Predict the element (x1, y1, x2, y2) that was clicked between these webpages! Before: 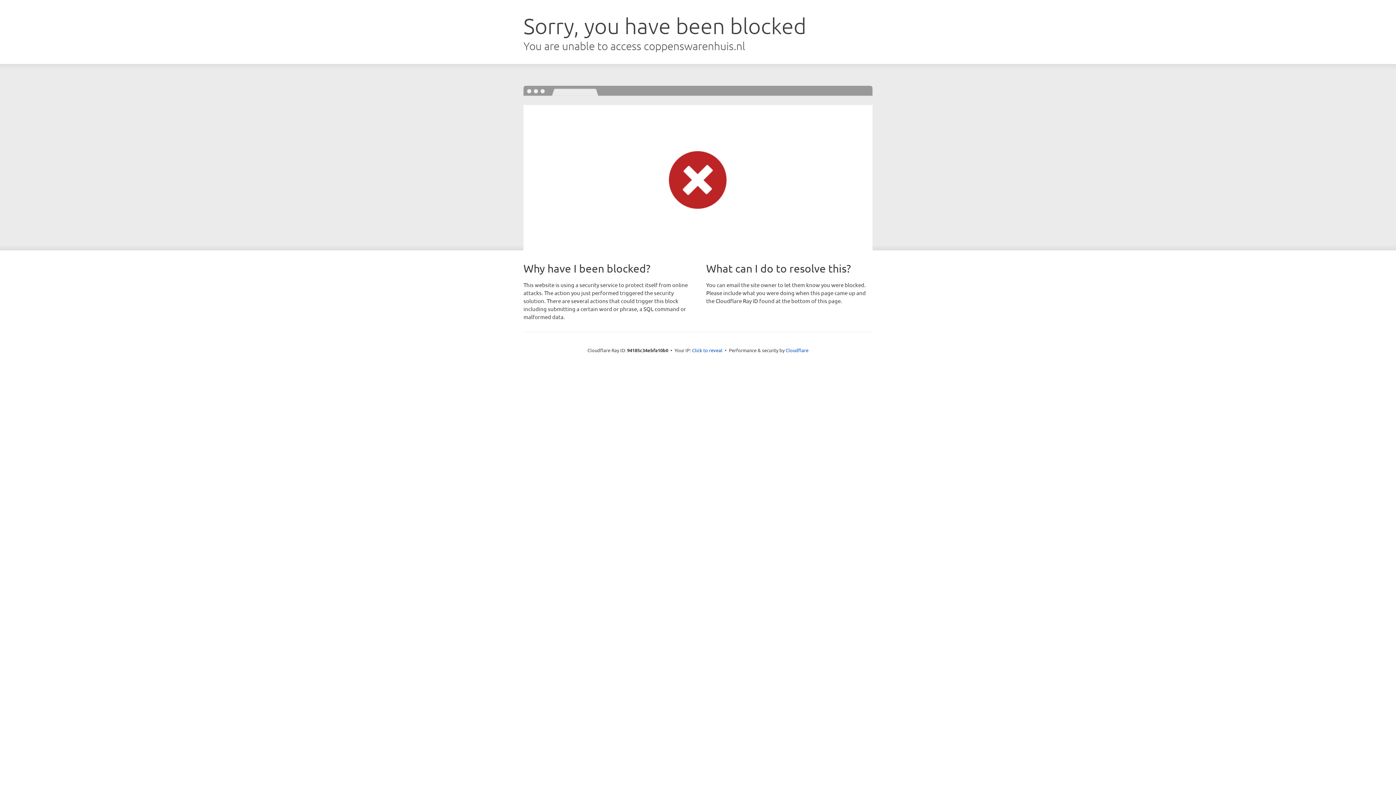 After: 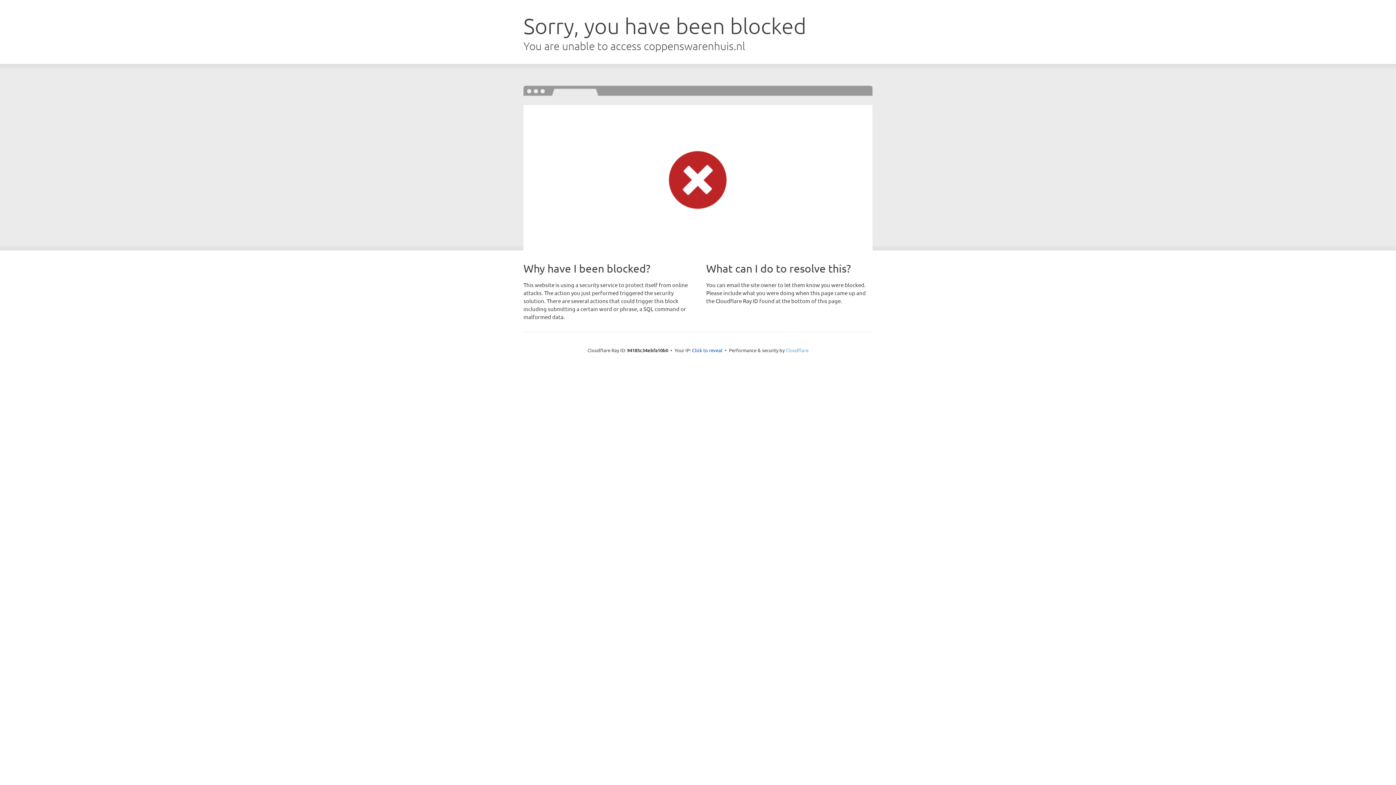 Action: label: Cloudflare bbox: (785, 347, 808, 353)